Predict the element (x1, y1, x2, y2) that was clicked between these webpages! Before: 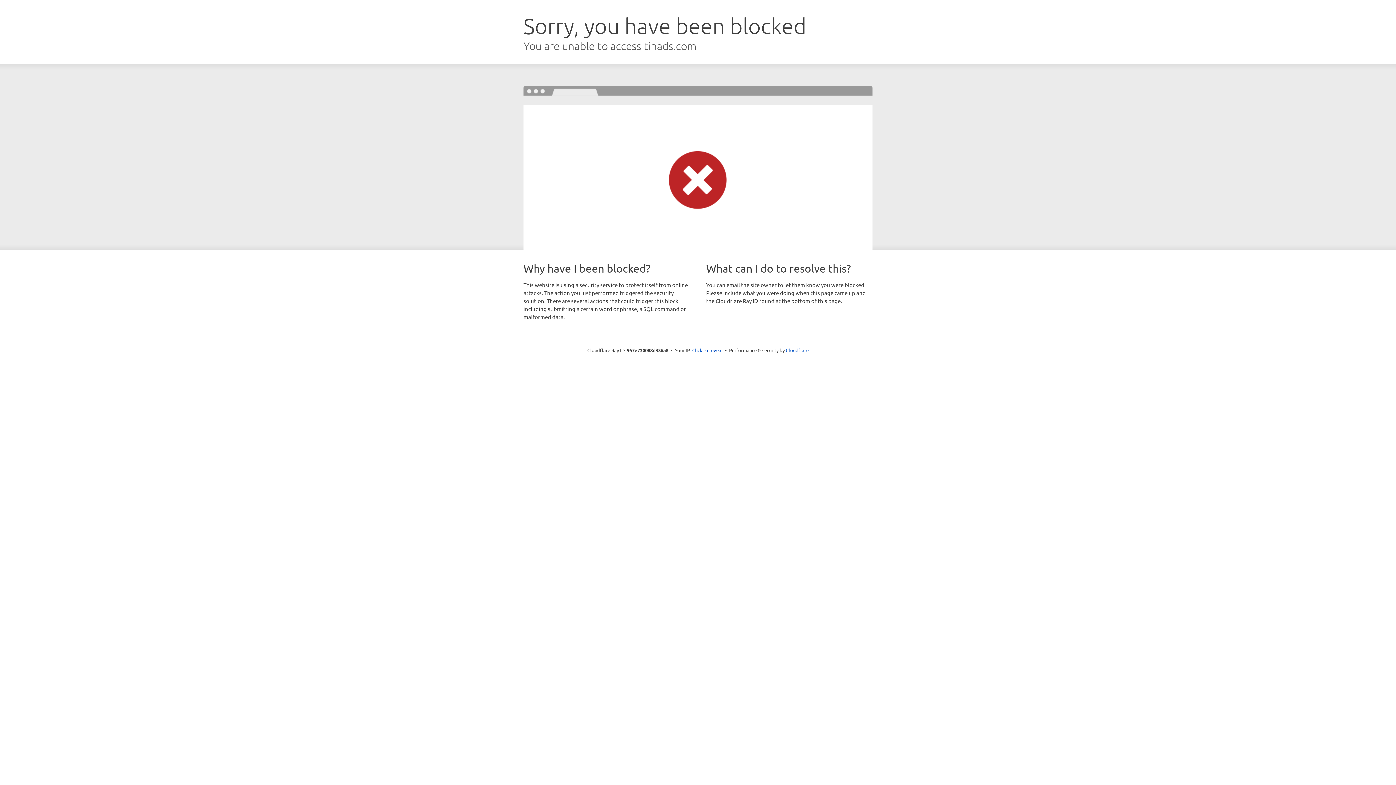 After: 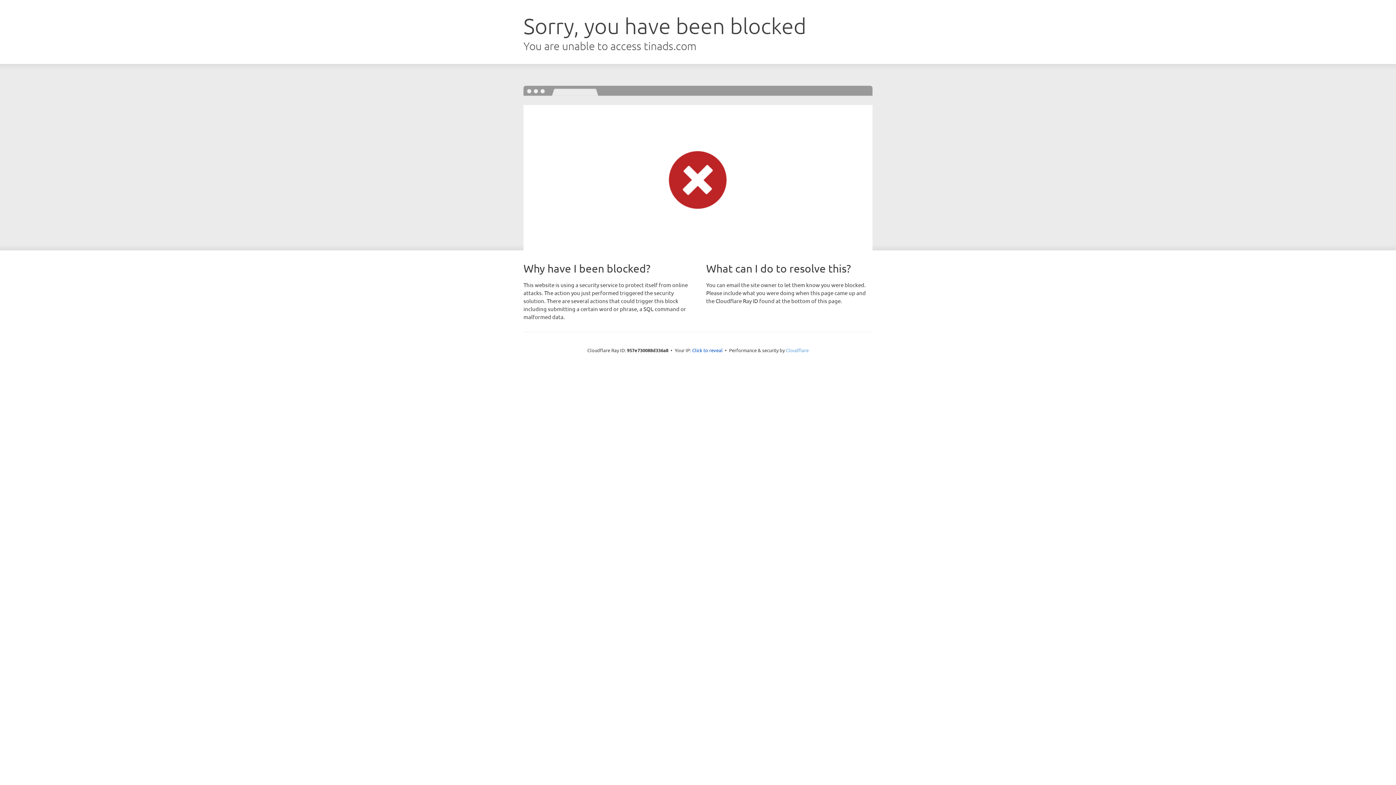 Action: bbox: (786, 347, 808, 353) label: Cloudflare